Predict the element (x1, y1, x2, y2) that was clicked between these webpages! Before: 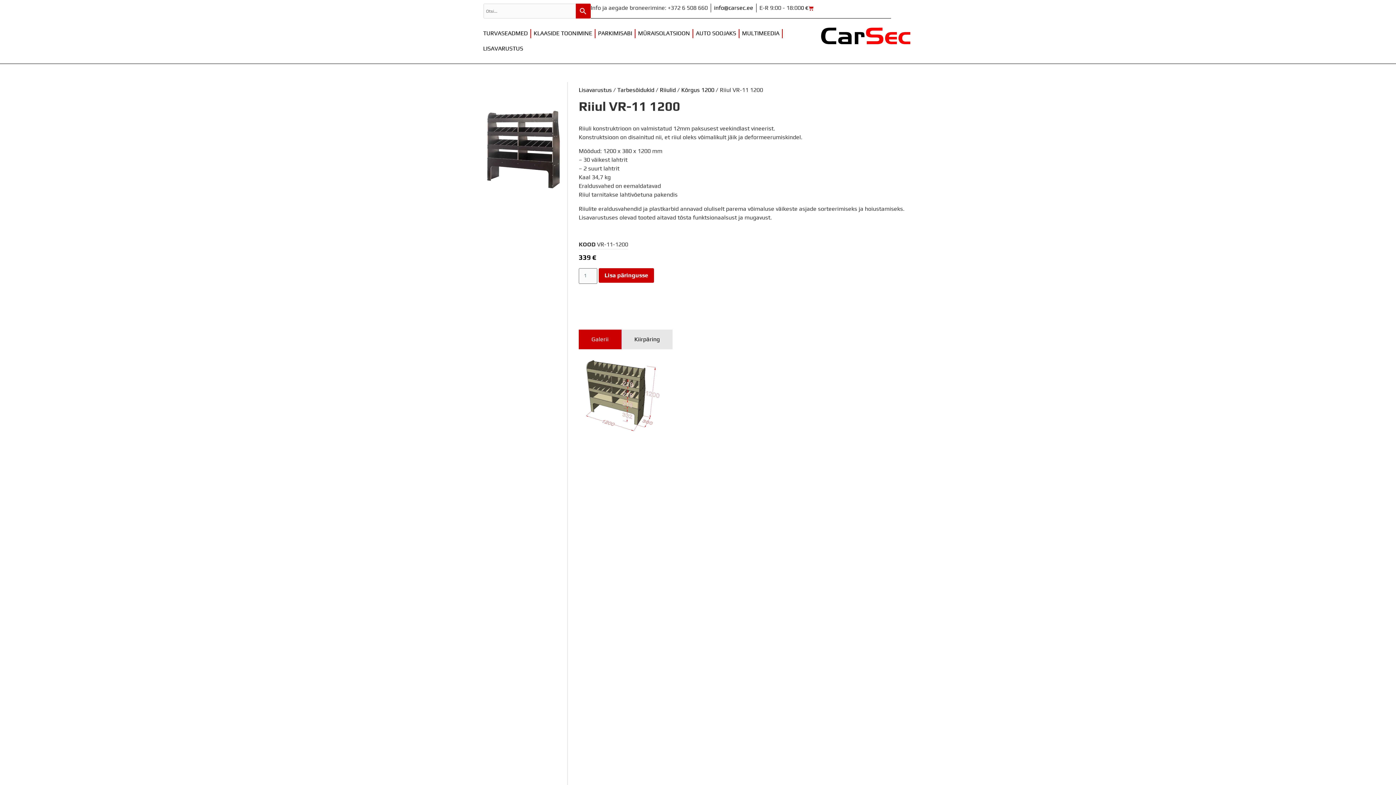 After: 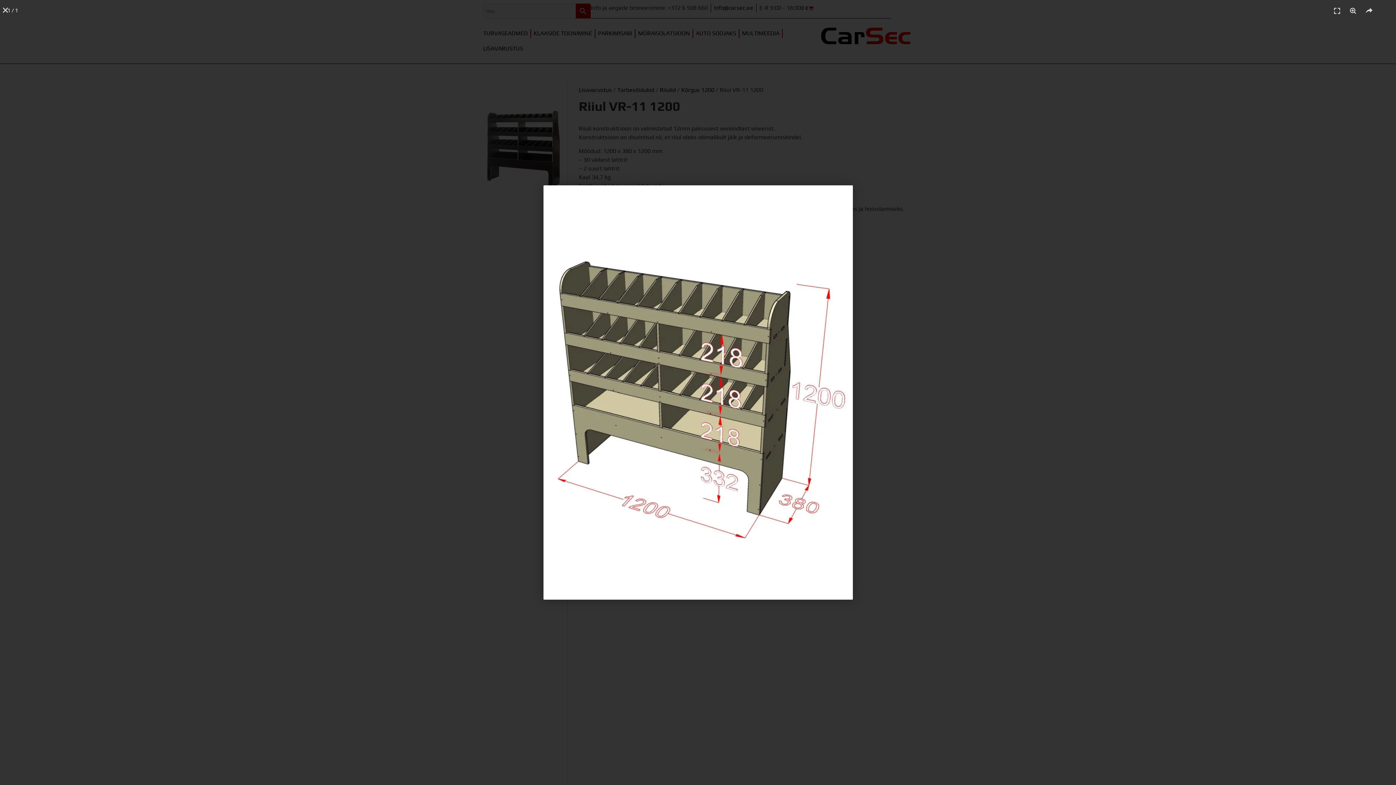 Action: bbox: (582, 354, 661, 433)